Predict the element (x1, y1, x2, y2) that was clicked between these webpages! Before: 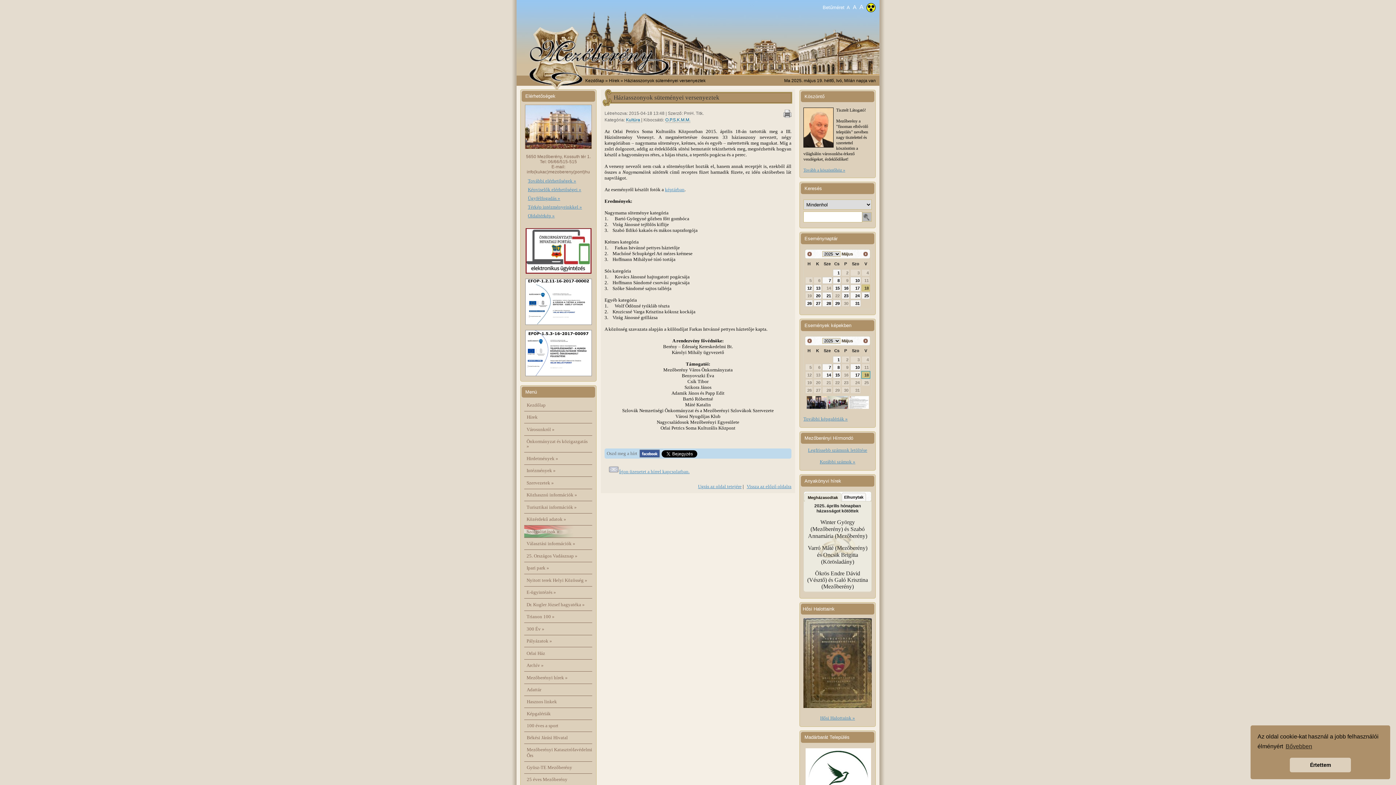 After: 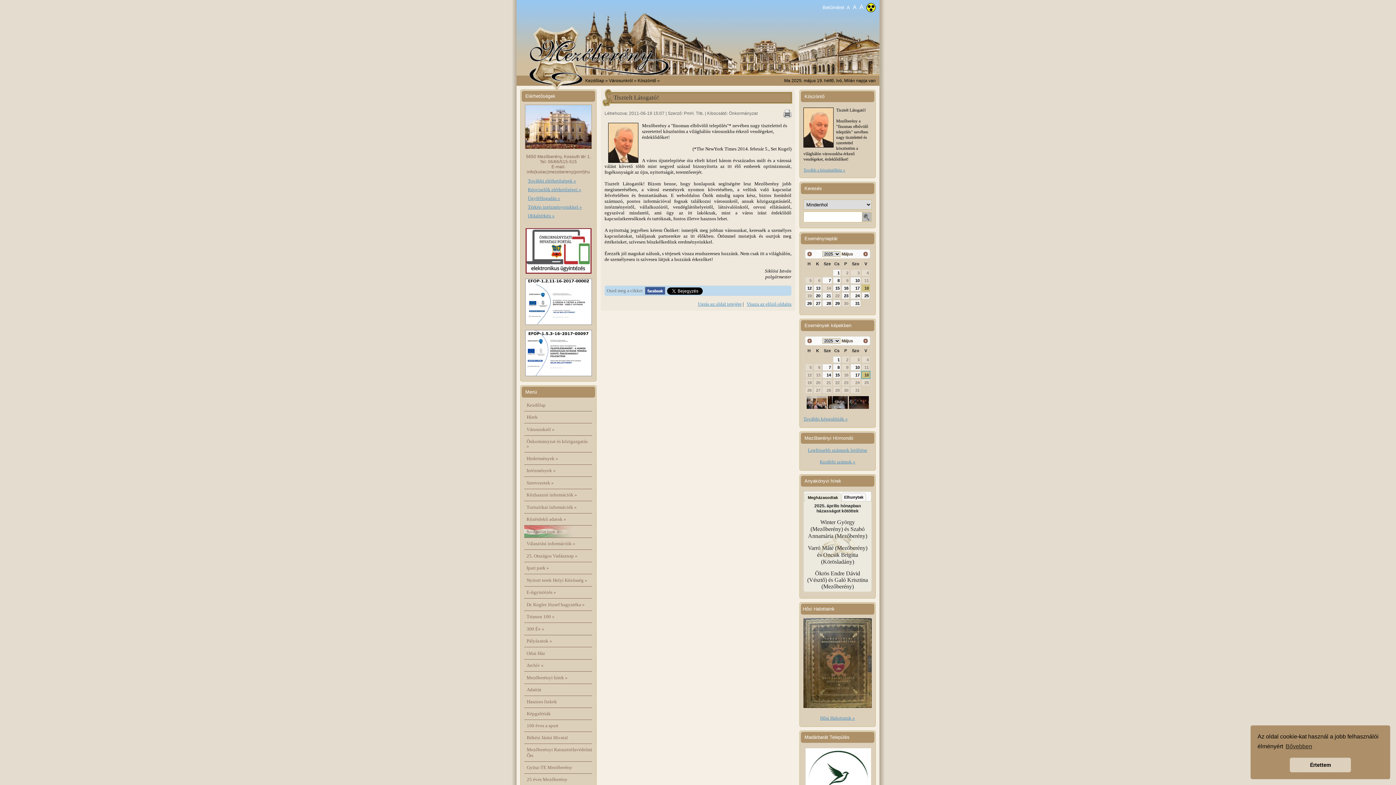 Action: label: Tovább a köszöntőhöz » bbox: (803, 167, 845, 172)